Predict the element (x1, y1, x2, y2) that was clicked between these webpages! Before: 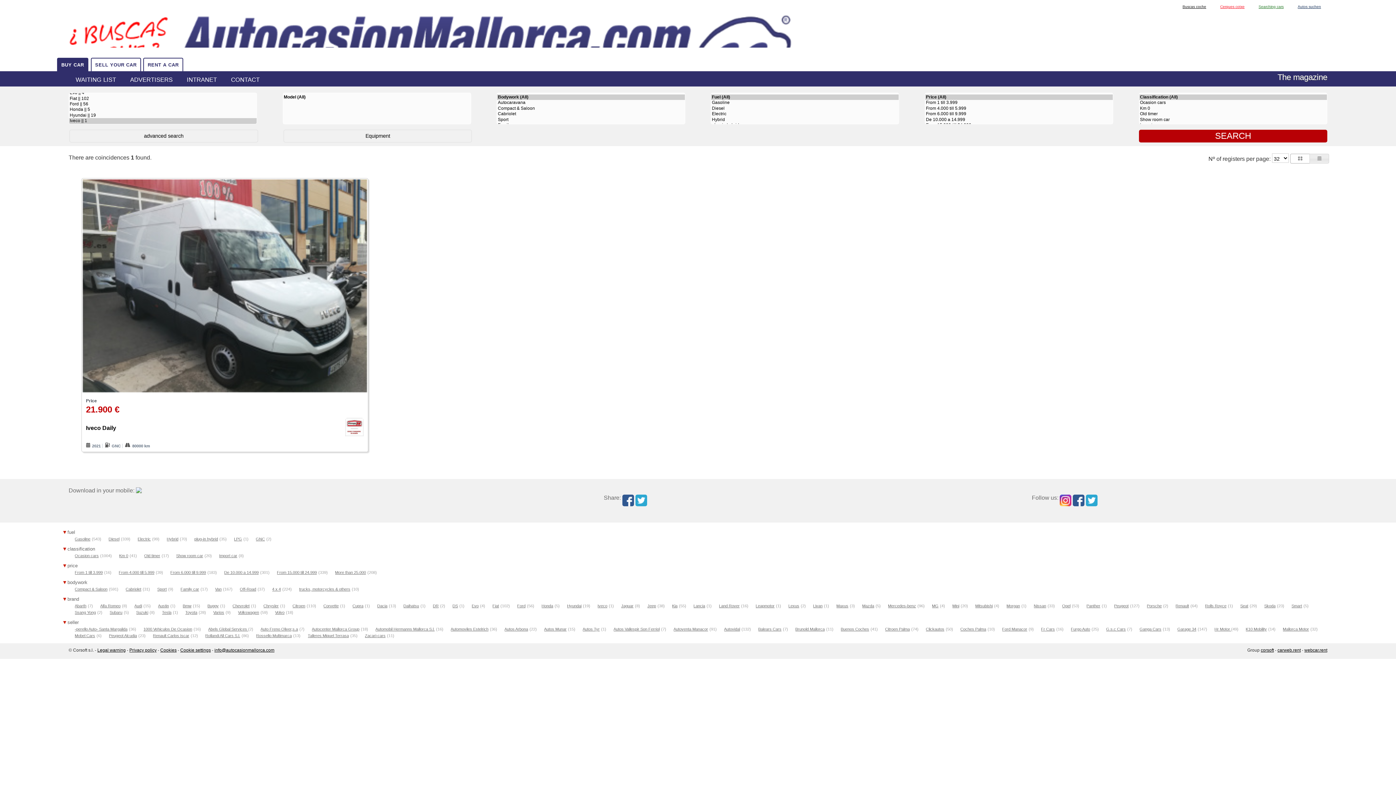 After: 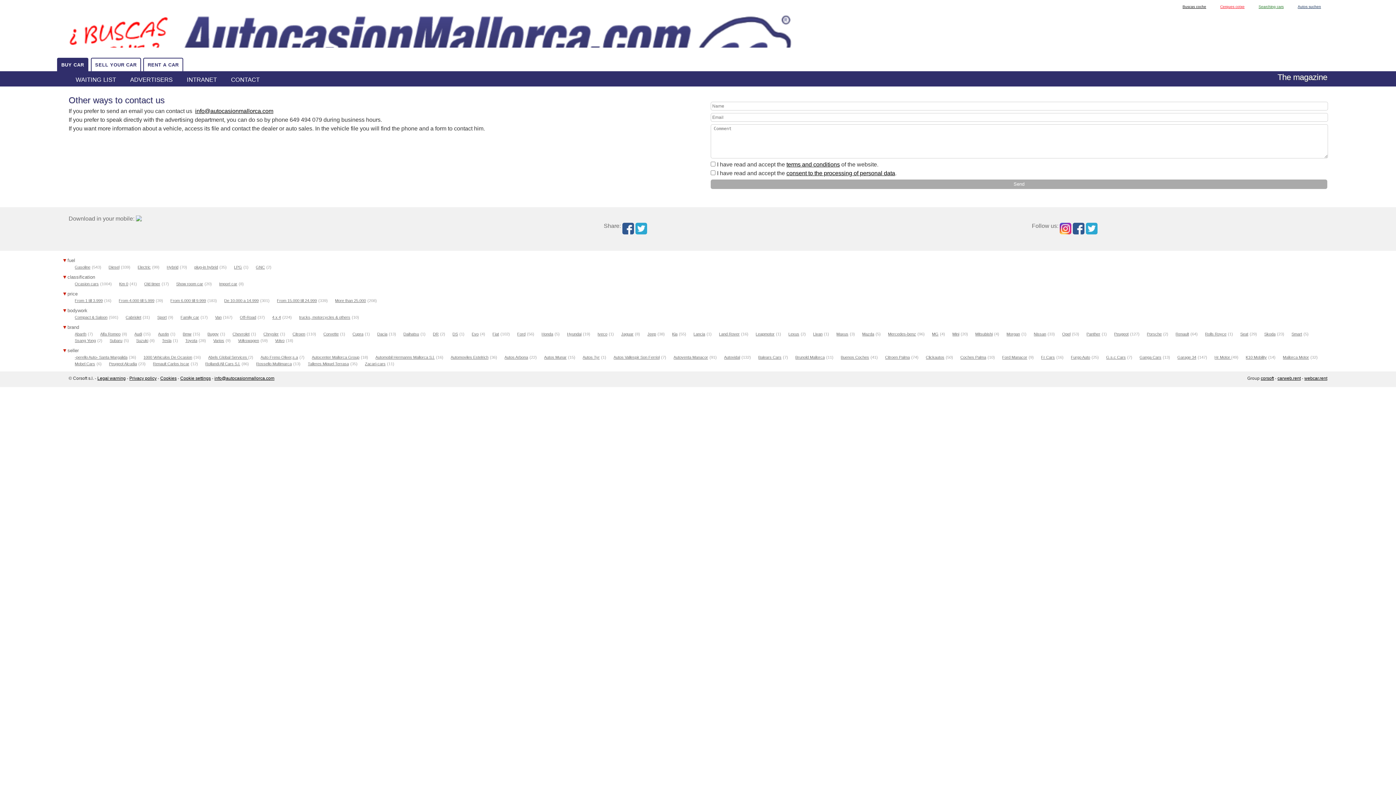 Action: label: CONTACT bbox: (229, 74, 261, 84)